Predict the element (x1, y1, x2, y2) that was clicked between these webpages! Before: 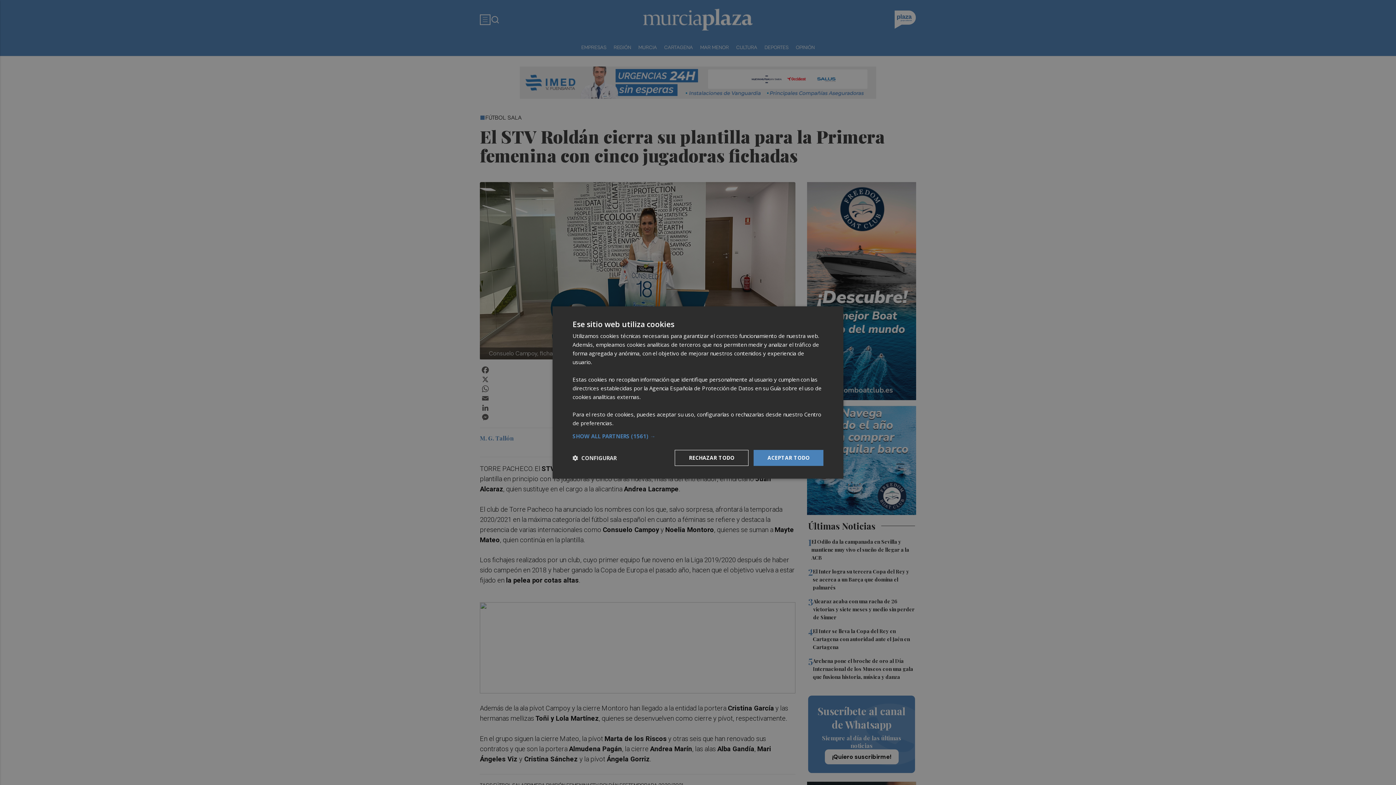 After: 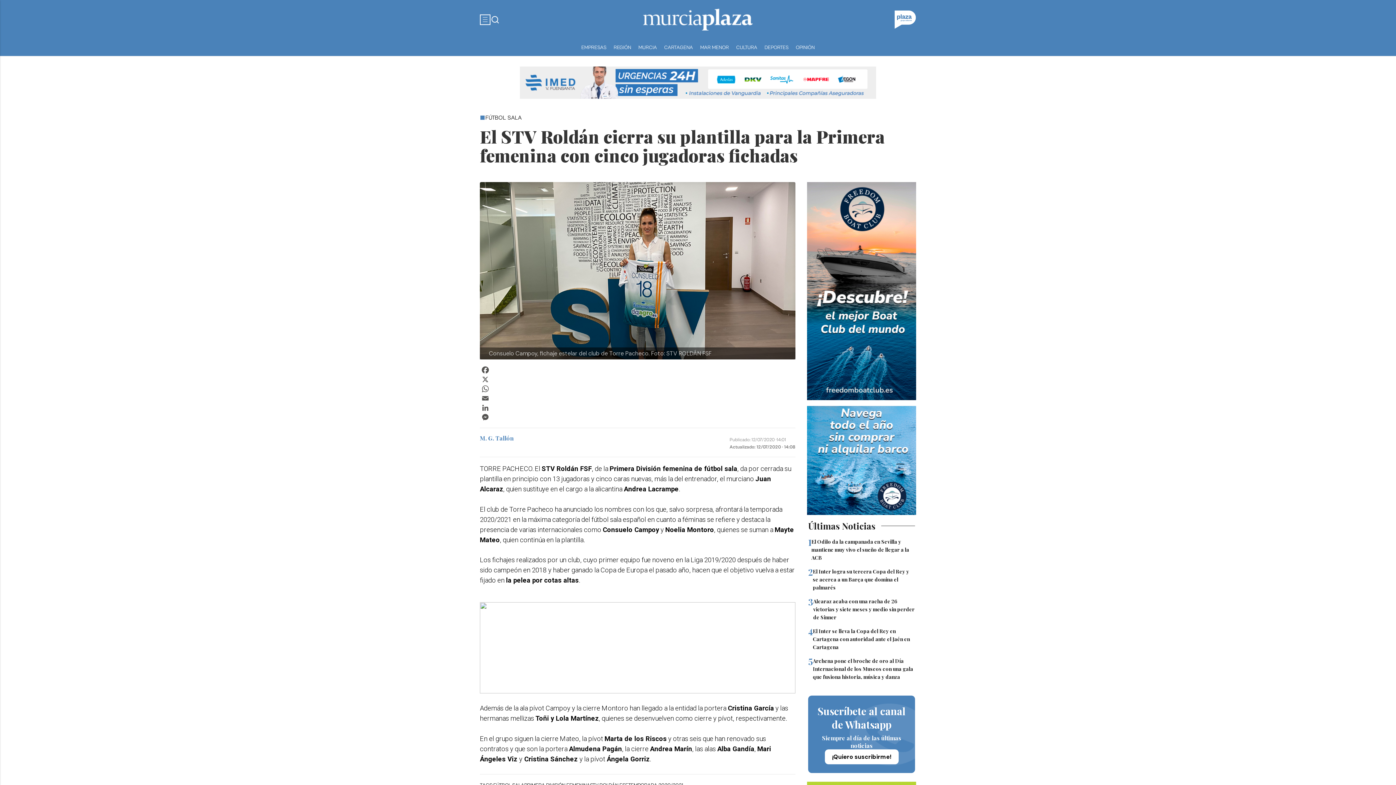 Action: label: ACEPTAR TODO bbox: (753, 450, 823, 466)